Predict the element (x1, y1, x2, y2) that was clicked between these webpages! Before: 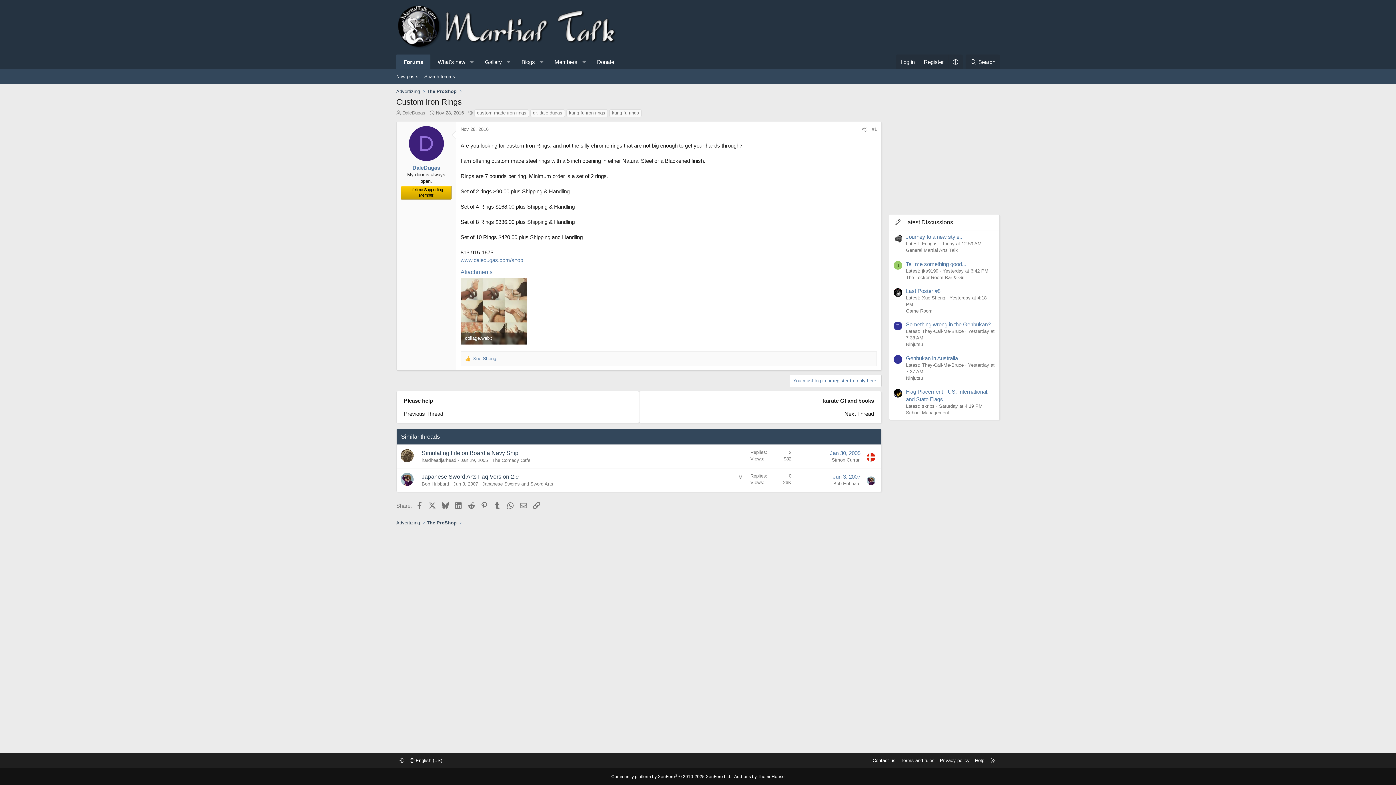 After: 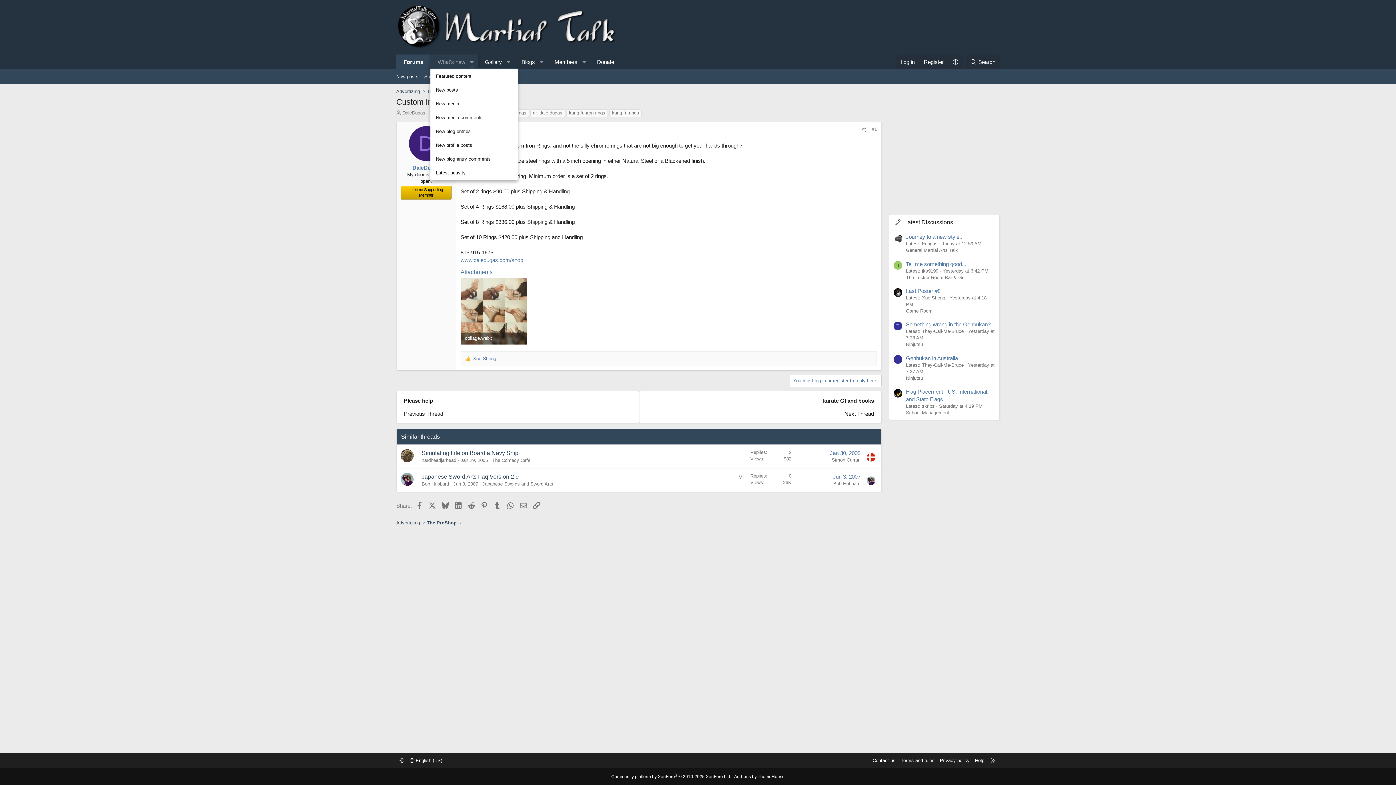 Action: label: Toggle expanded bbox: (466, 54, 477, 69)